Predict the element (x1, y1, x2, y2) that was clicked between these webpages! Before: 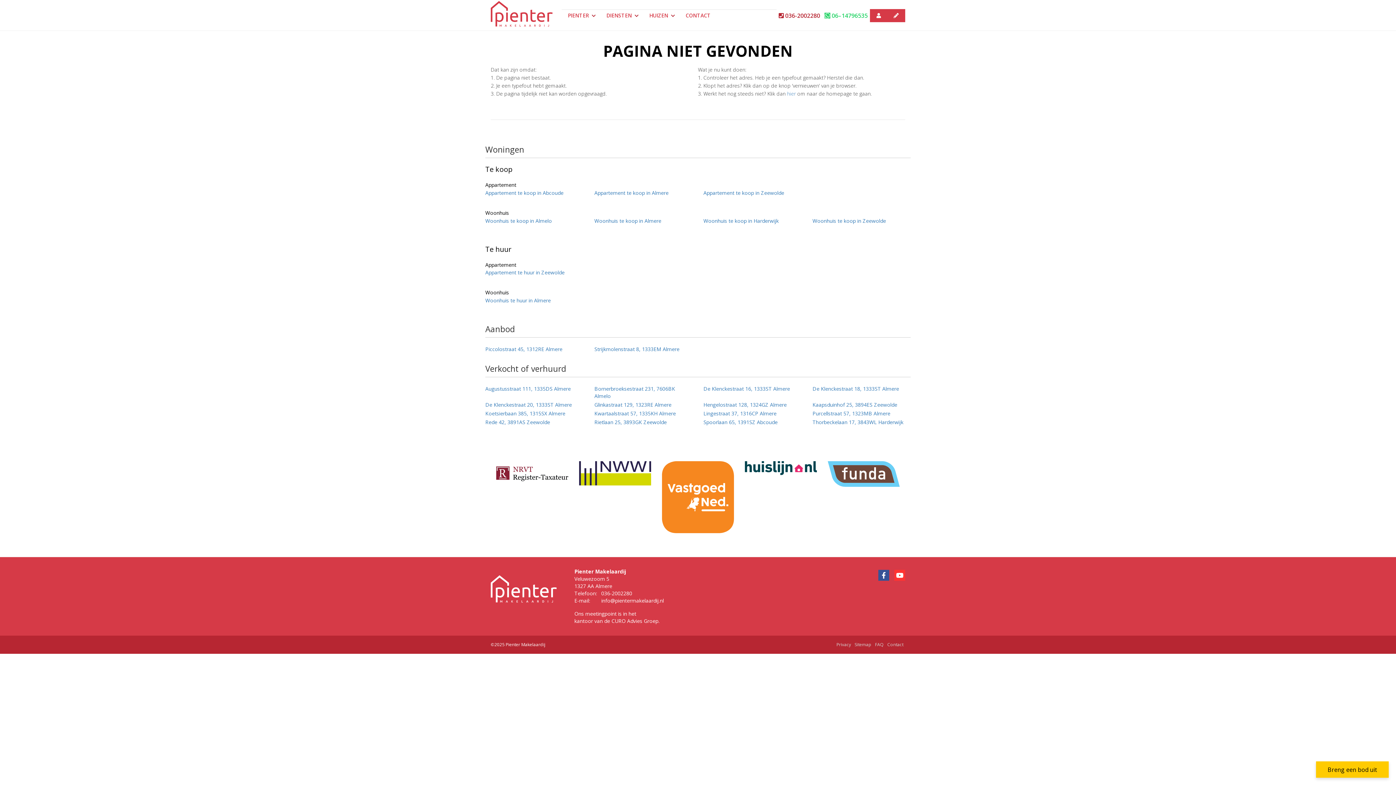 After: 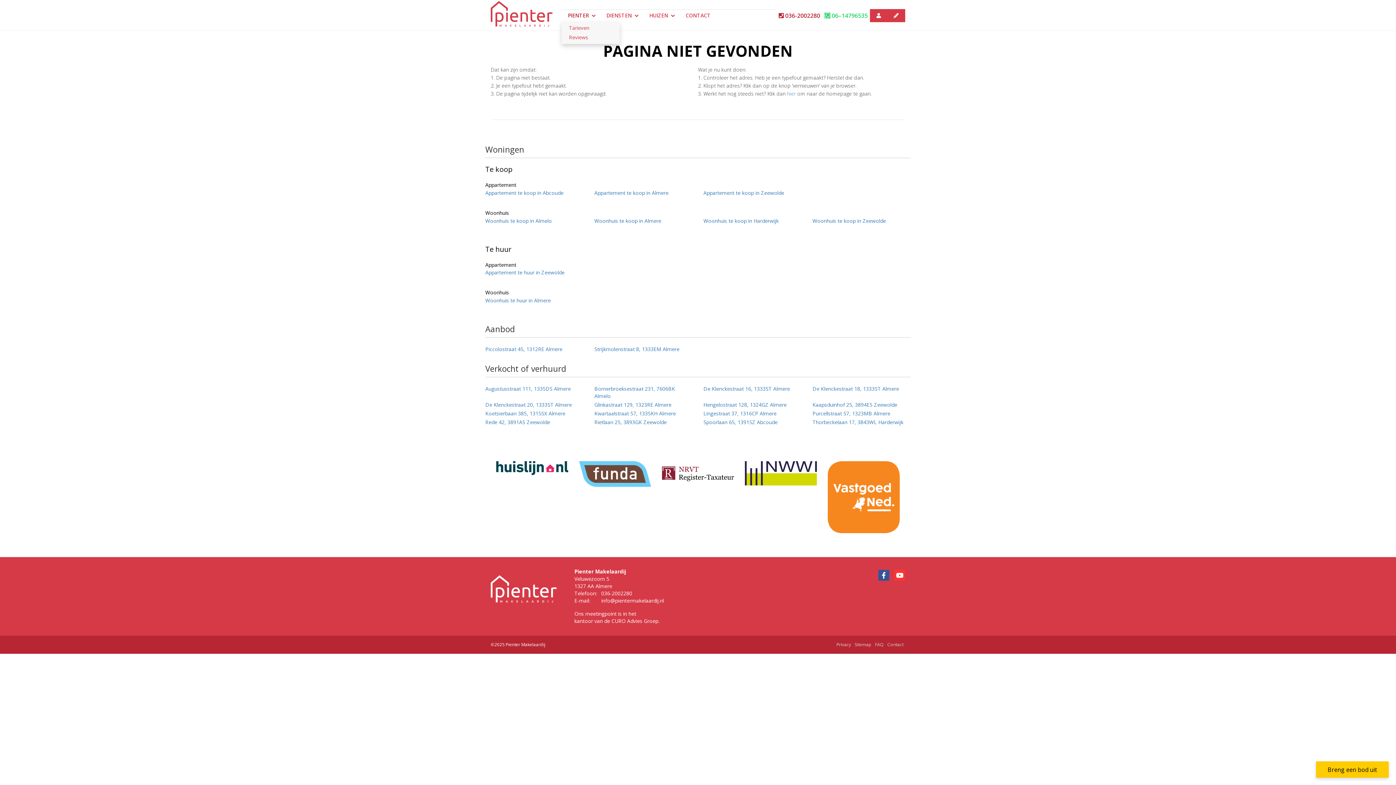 Action: label: PIENTER  bbox: (563, 9, 600, 21)